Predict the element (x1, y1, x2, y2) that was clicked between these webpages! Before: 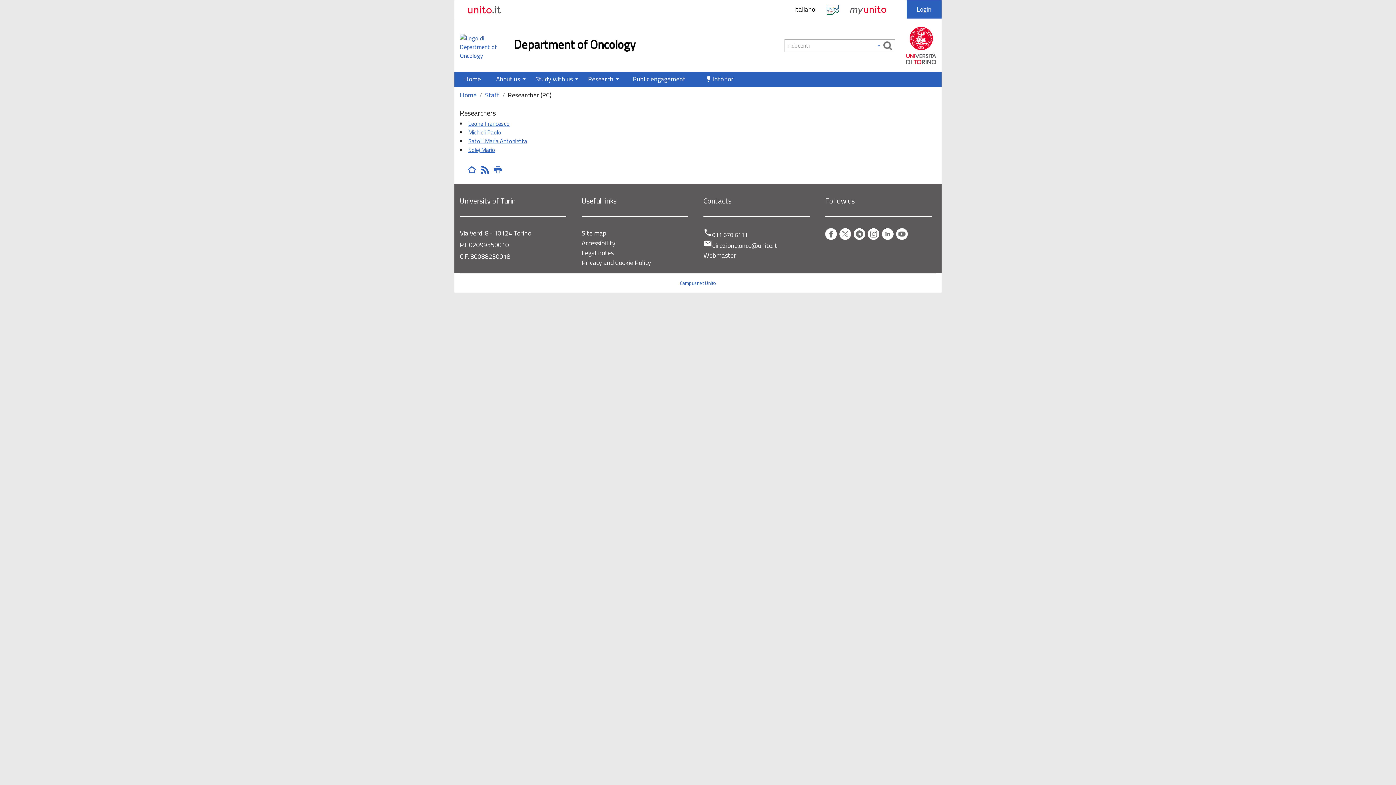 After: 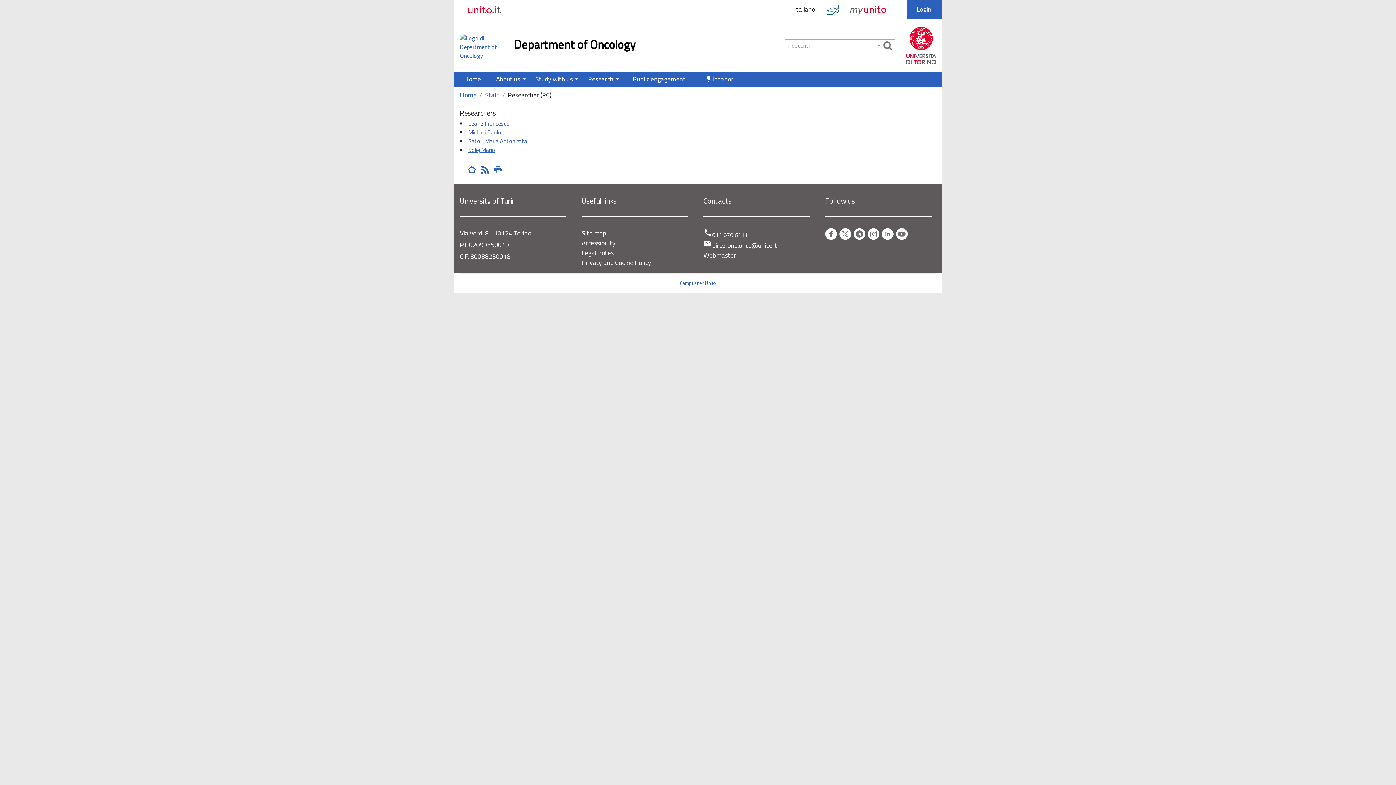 Action: bbox: (906, 40, 936, 49)